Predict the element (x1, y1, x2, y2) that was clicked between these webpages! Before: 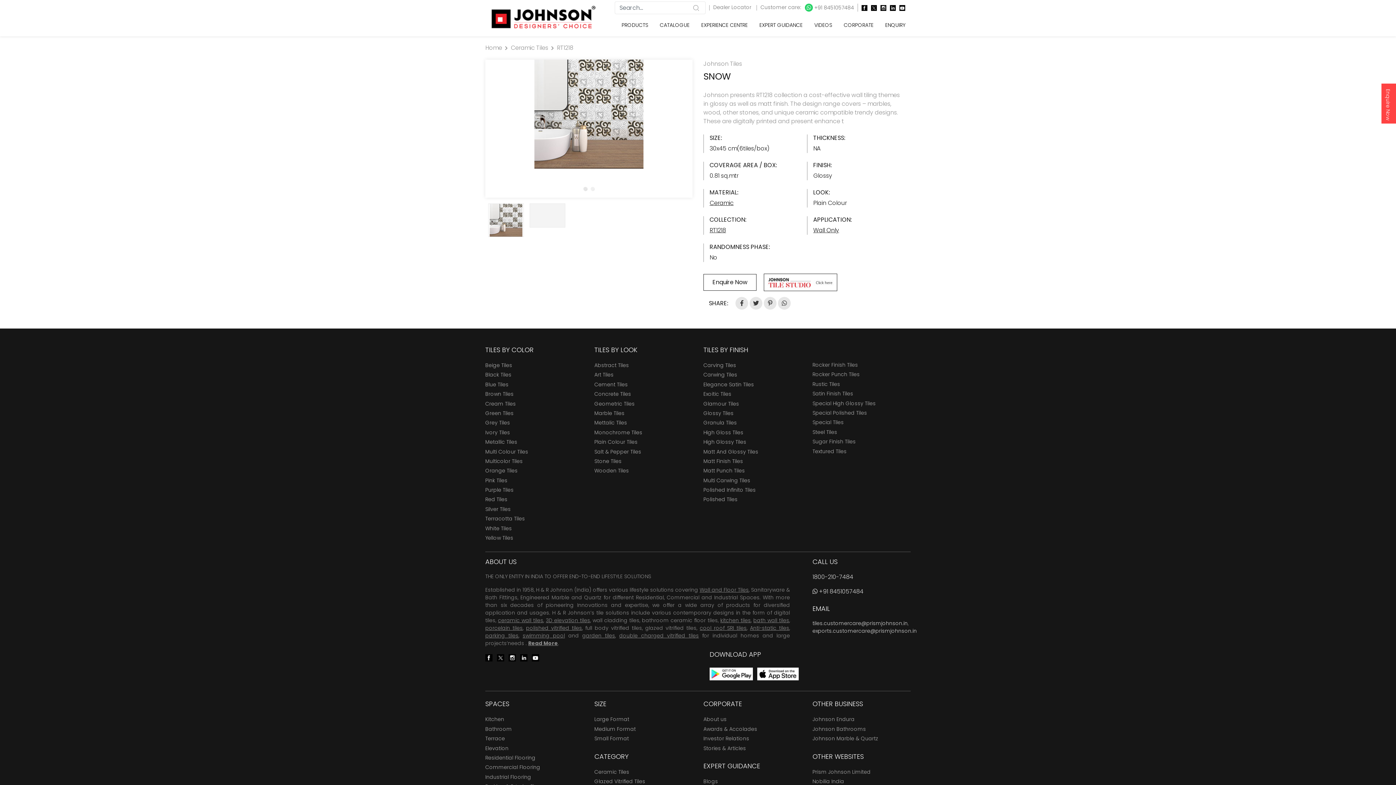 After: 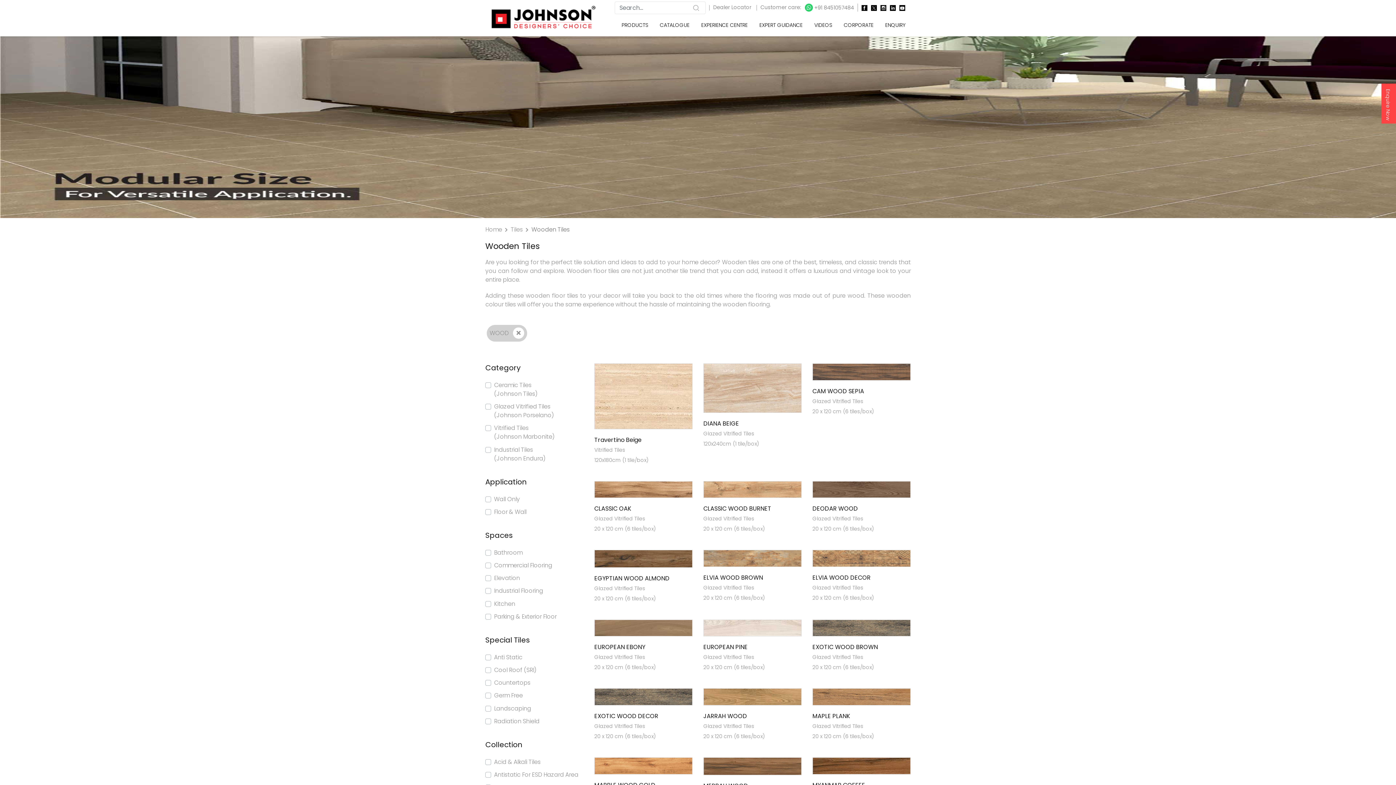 Action: label: Wooden Tiles bbox: (594, 467, 629, 474)